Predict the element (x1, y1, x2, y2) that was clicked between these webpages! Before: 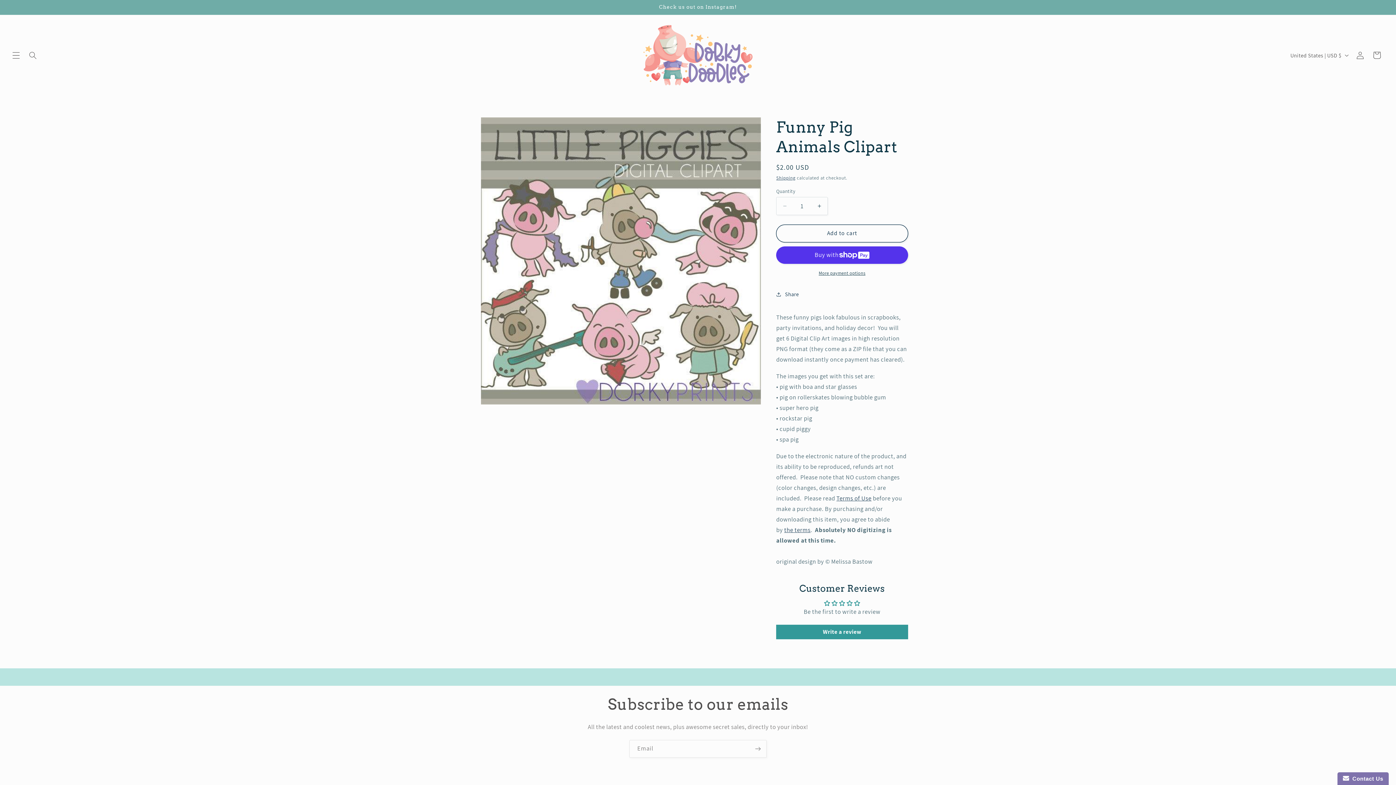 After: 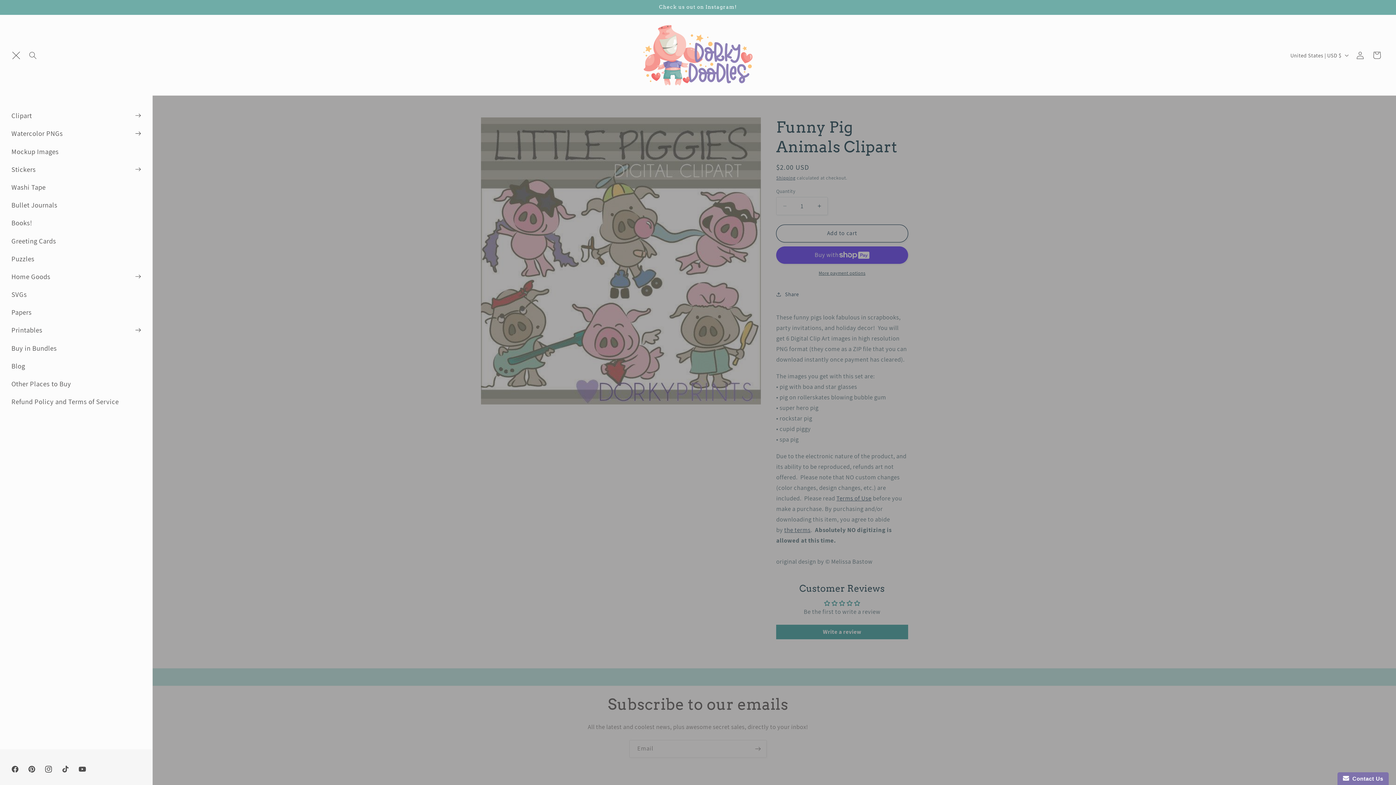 Action: bbox: (7, 46, 24, 63) label: Menu